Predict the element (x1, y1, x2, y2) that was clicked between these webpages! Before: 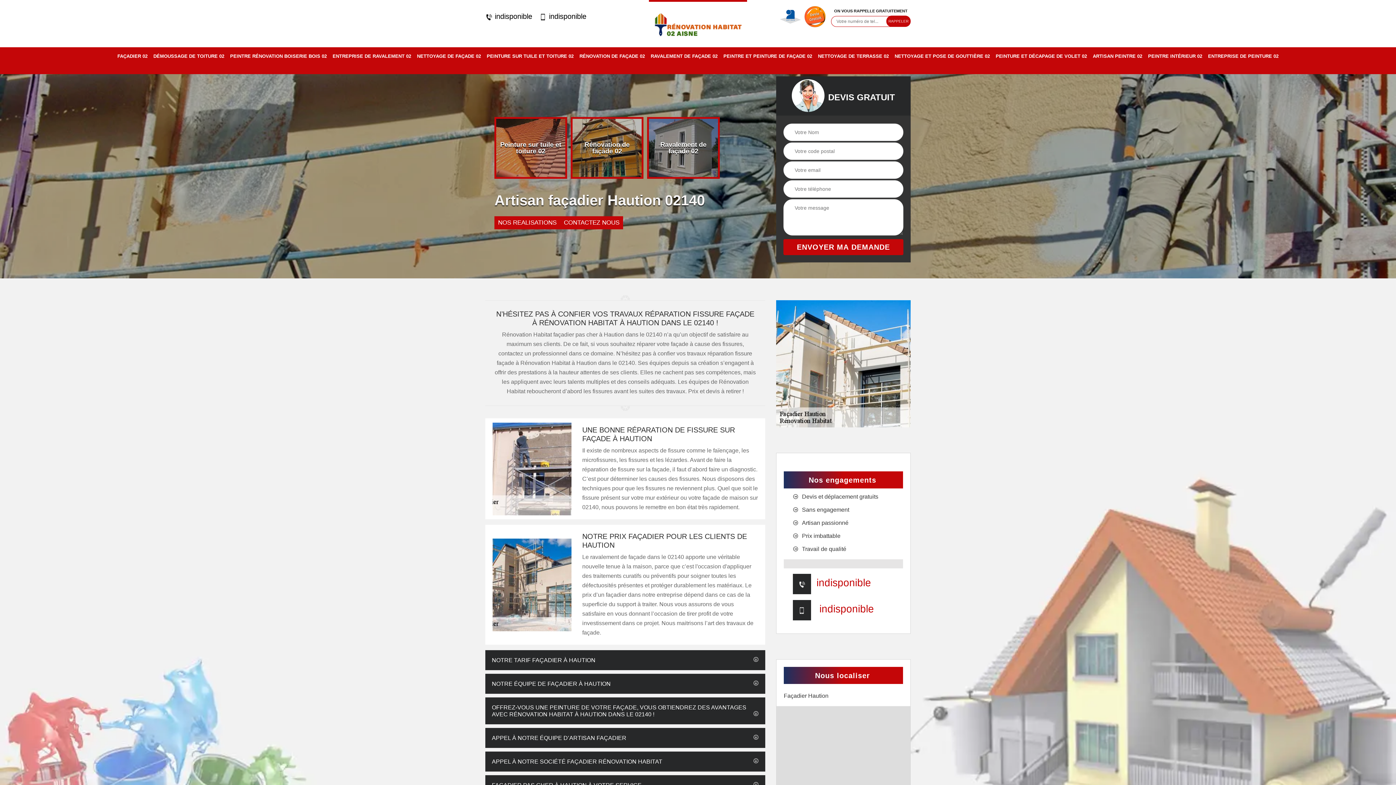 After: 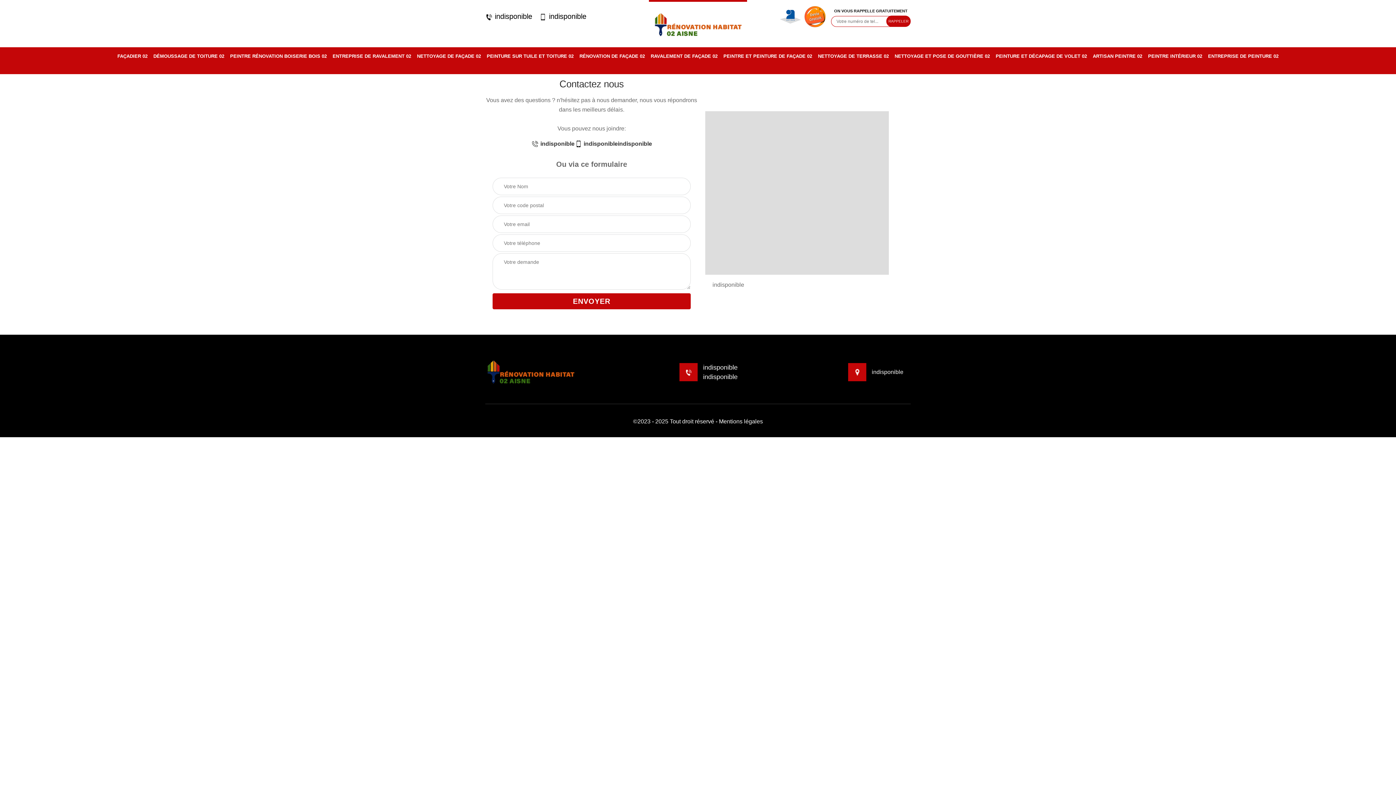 Action: bbox: (560, 216, 623, 229) label: CONTACTEZ NOUS